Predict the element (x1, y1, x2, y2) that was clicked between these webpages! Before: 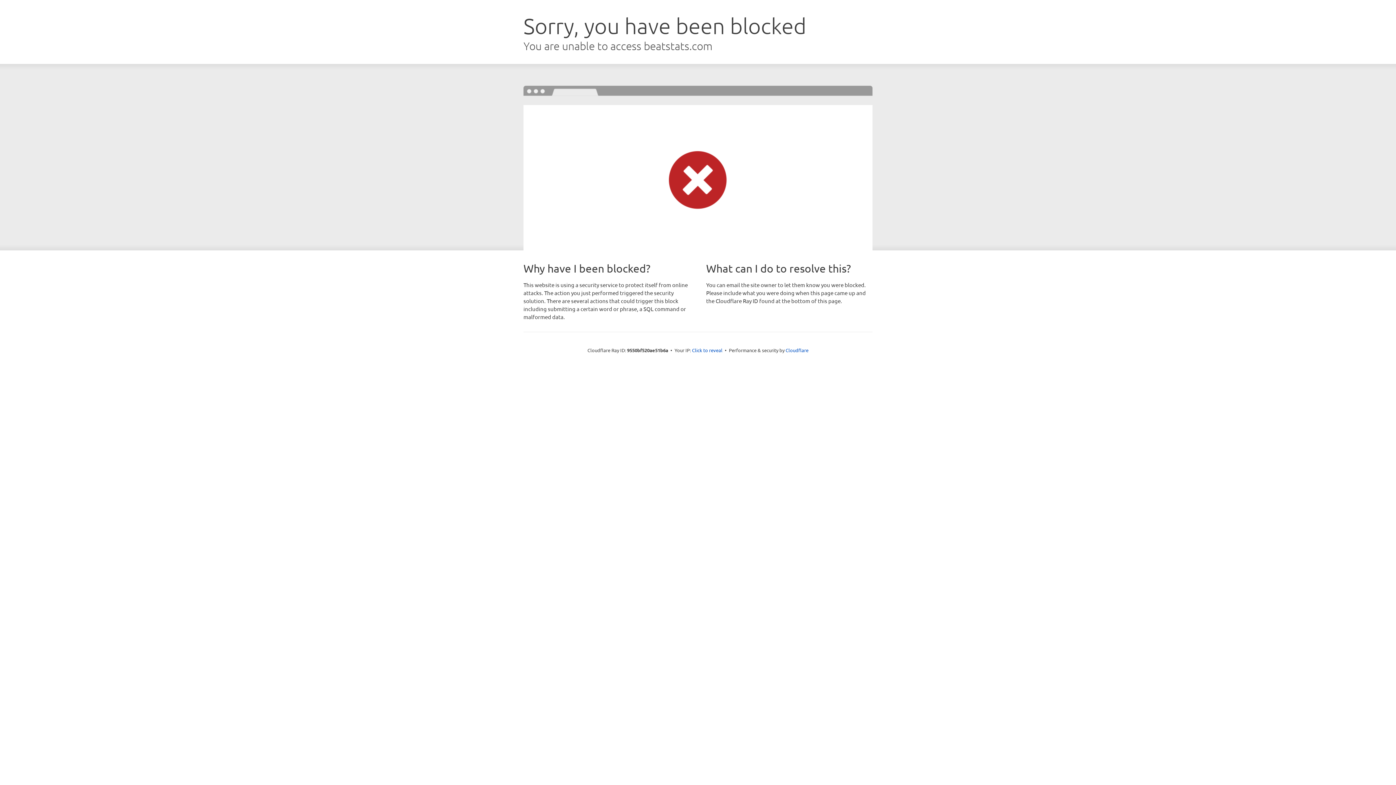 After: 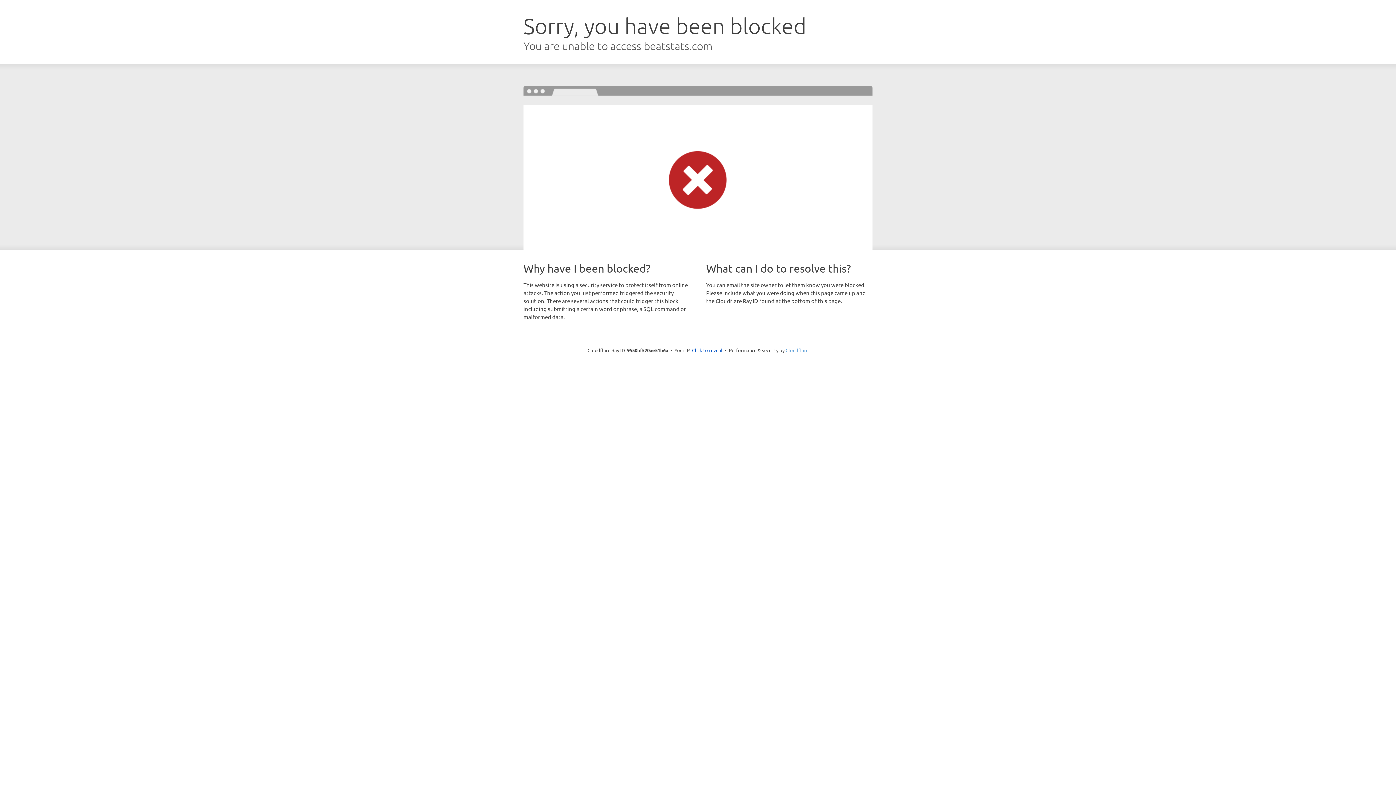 Action: bbox: (785, 347, 808, 353) label: Cloudflare